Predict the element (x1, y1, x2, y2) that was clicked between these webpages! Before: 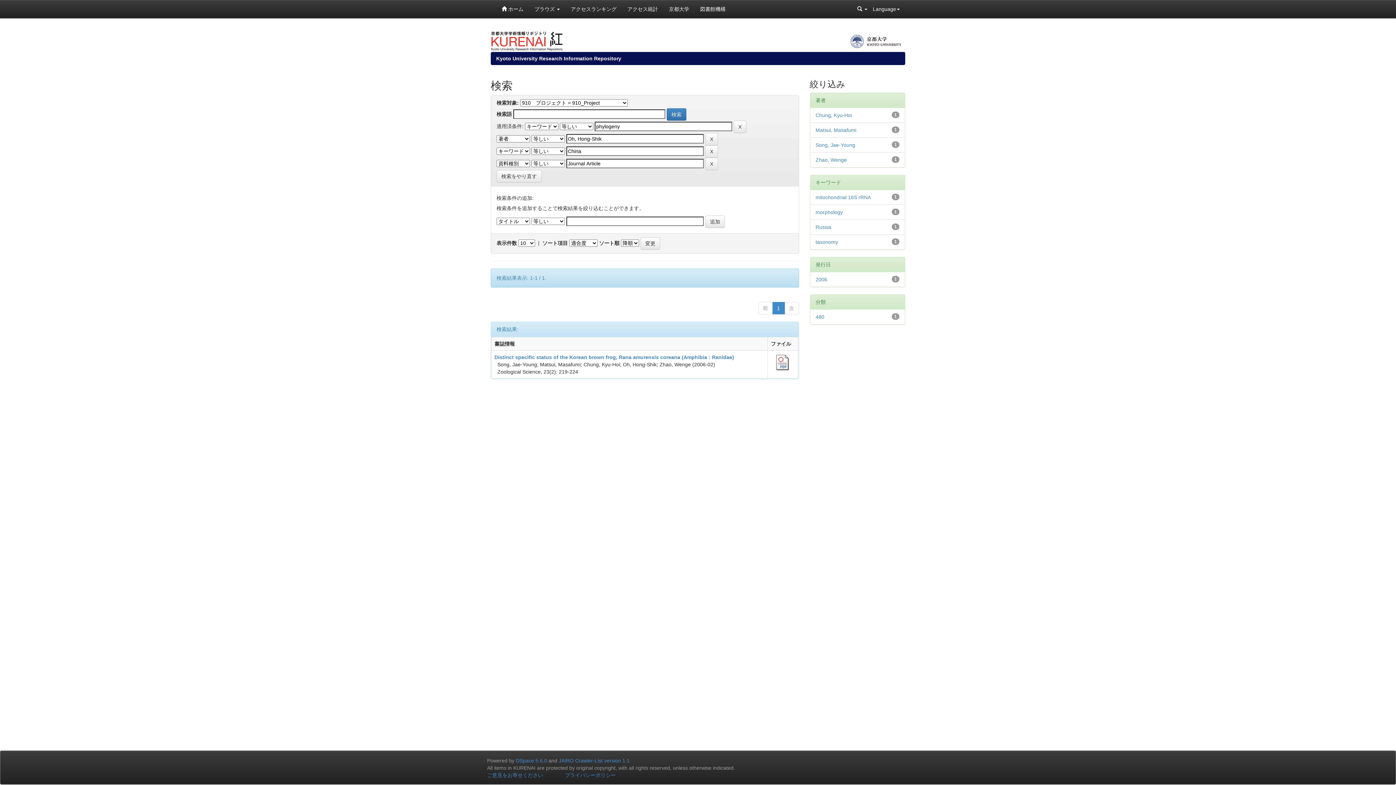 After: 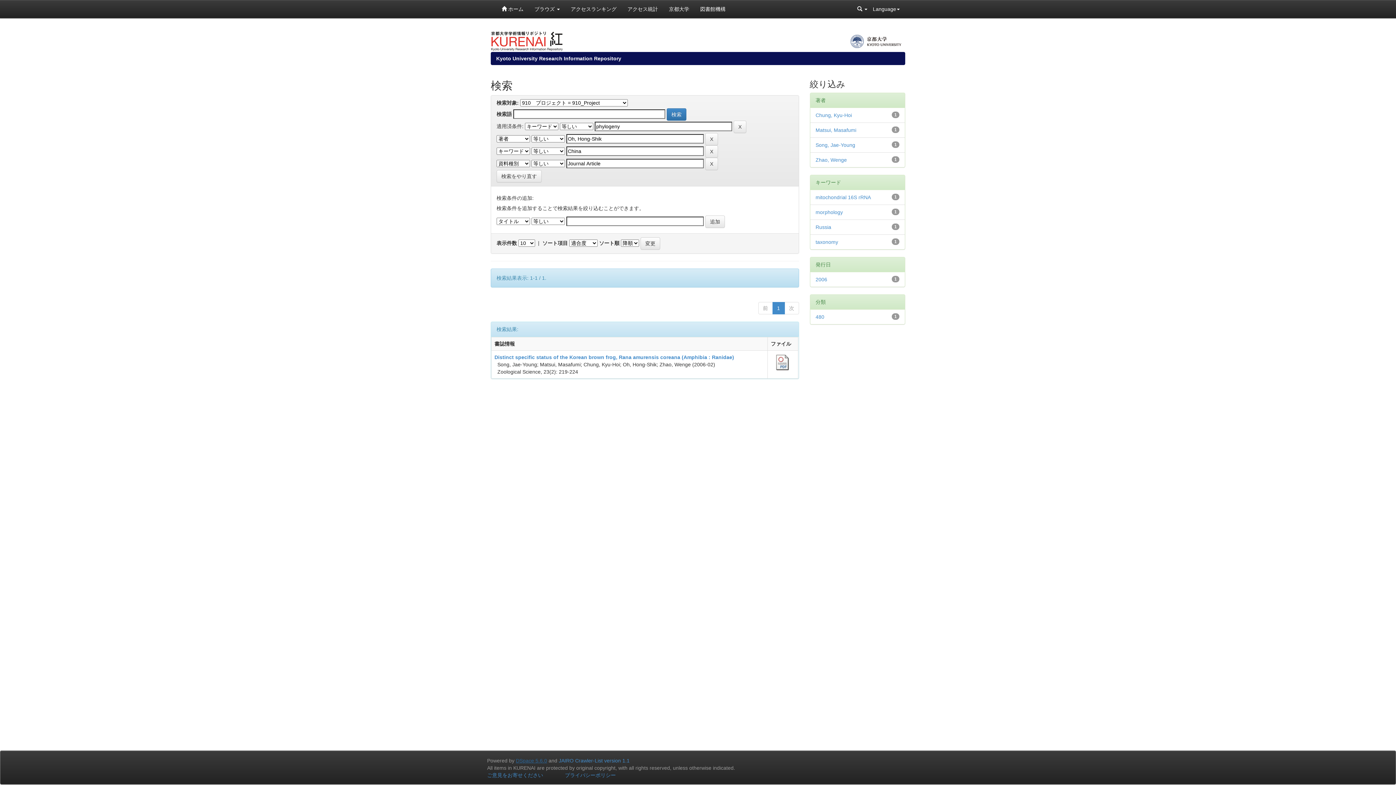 Action: bbox: (516, 758, 547, 764) label: DSpace 5.6.0